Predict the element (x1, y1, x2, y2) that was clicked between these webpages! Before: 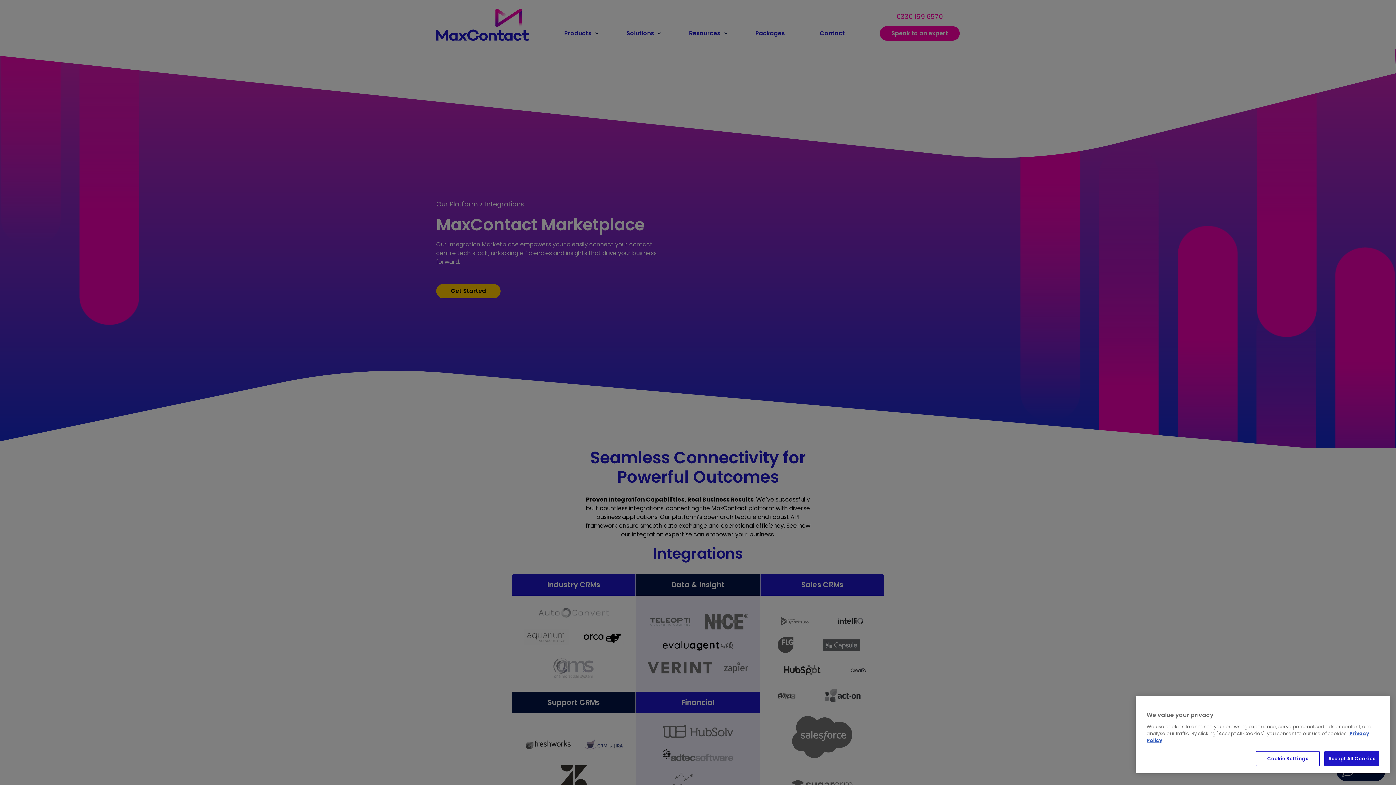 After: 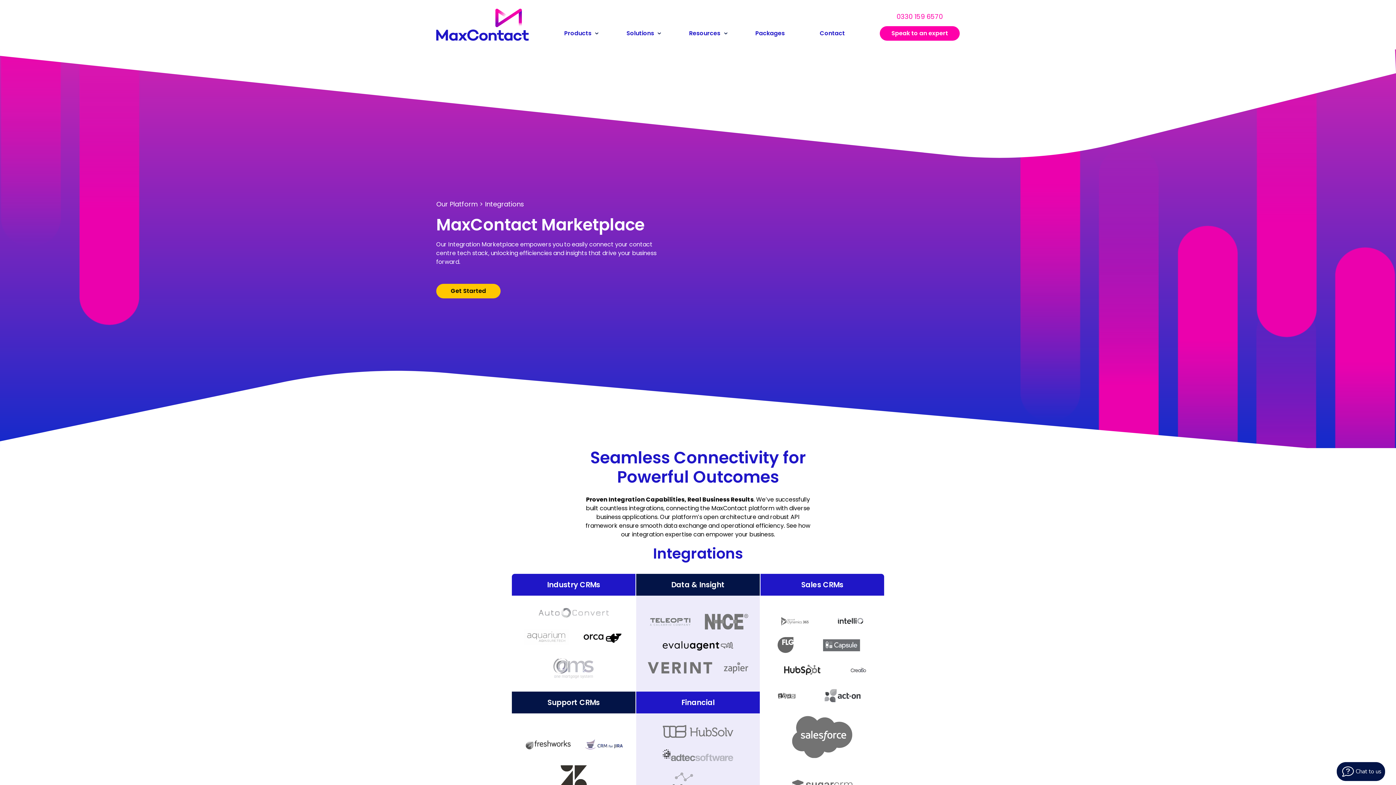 Action: bbox: (1324, 751, 1379, 766) label: Accept All Cookies